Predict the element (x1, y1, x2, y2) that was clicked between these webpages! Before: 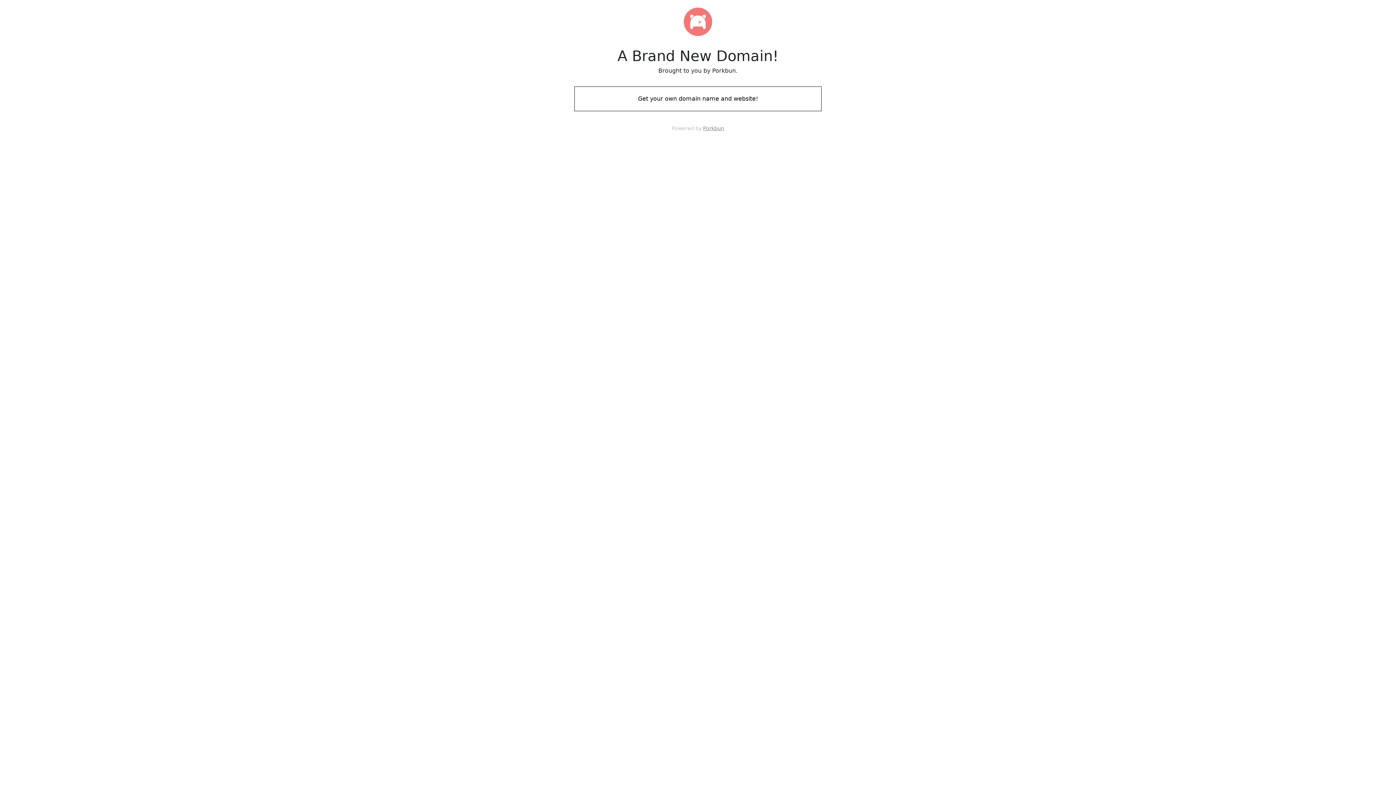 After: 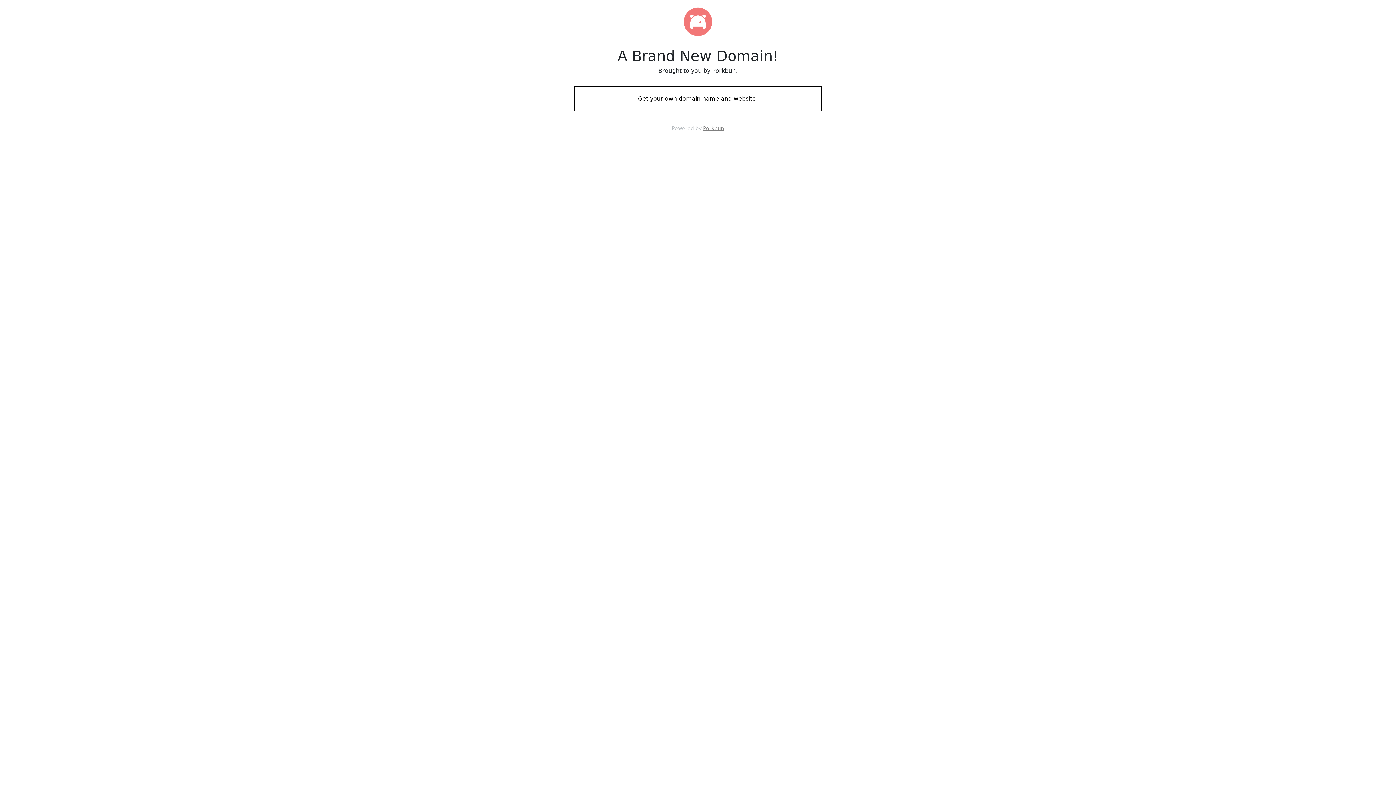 Action: label: Get your own domain name and website! bbox: (574, 88, 821, 109)